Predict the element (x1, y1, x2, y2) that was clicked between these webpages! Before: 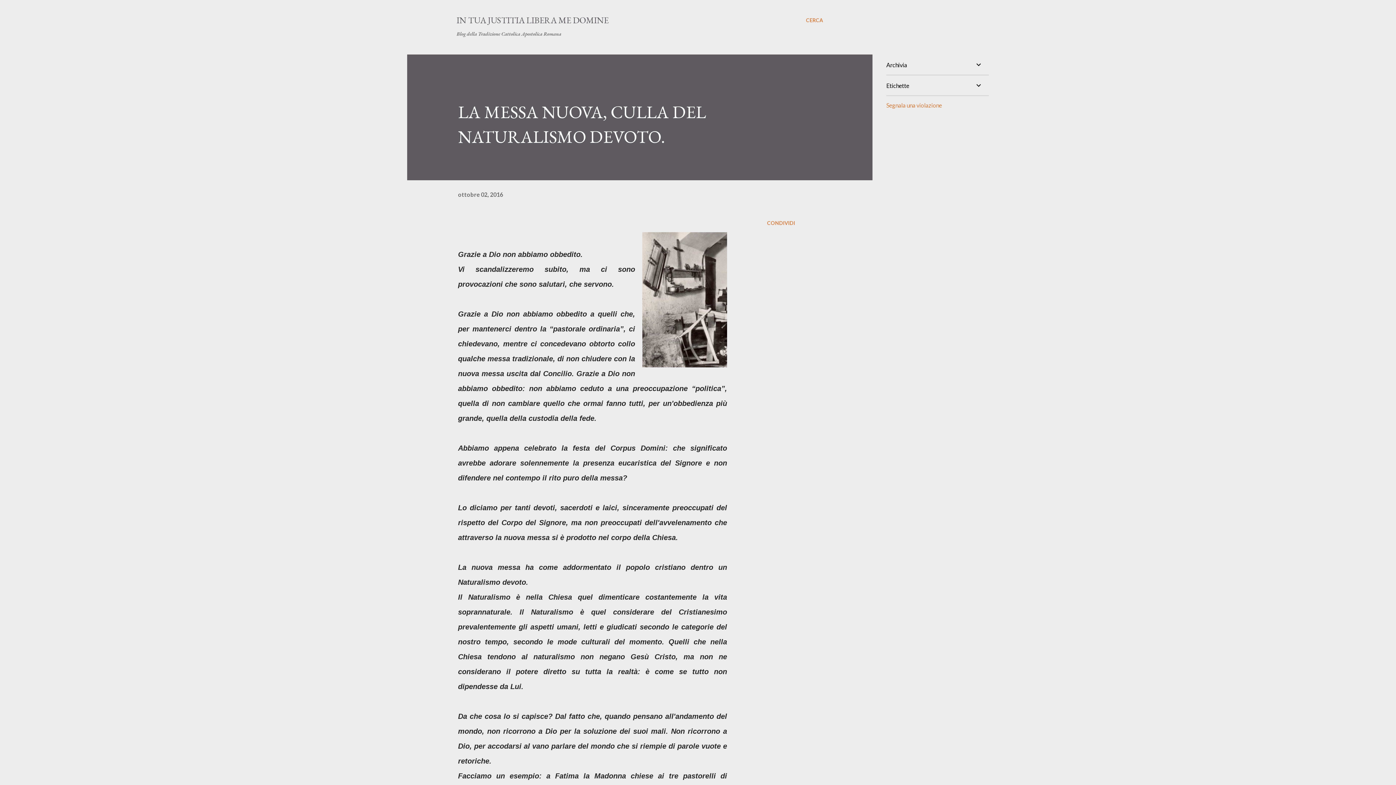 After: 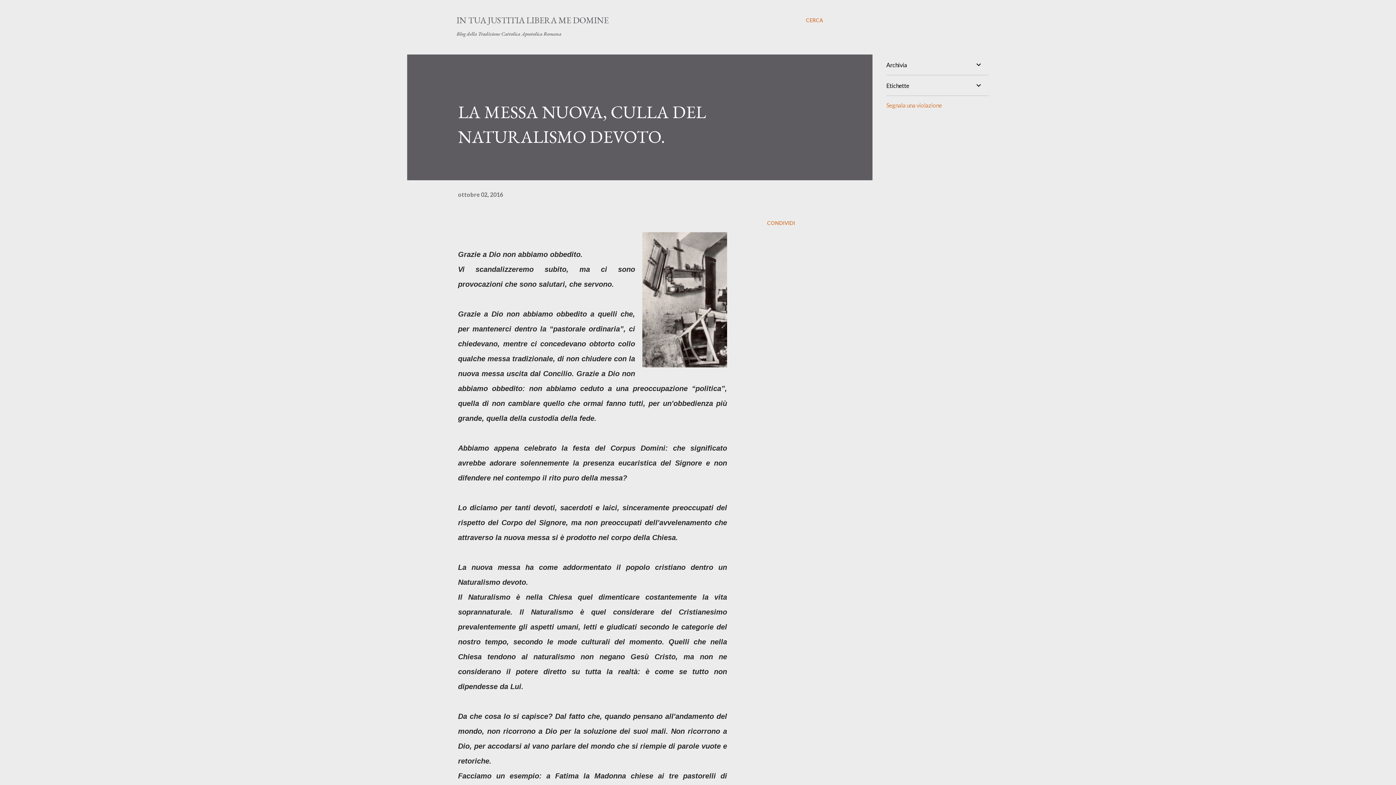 Action: bbox: (458, 191, 503, 198) label: ottobre 02, 2016